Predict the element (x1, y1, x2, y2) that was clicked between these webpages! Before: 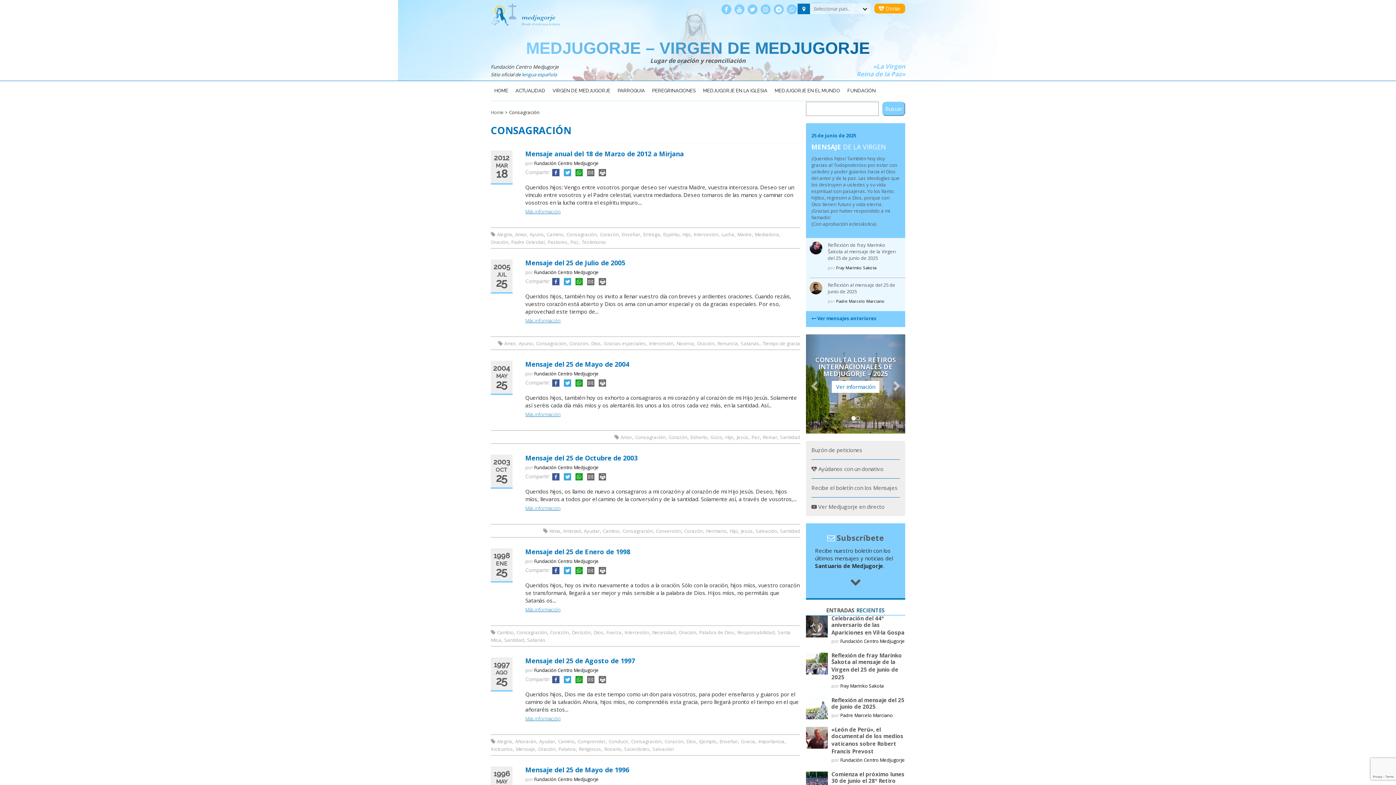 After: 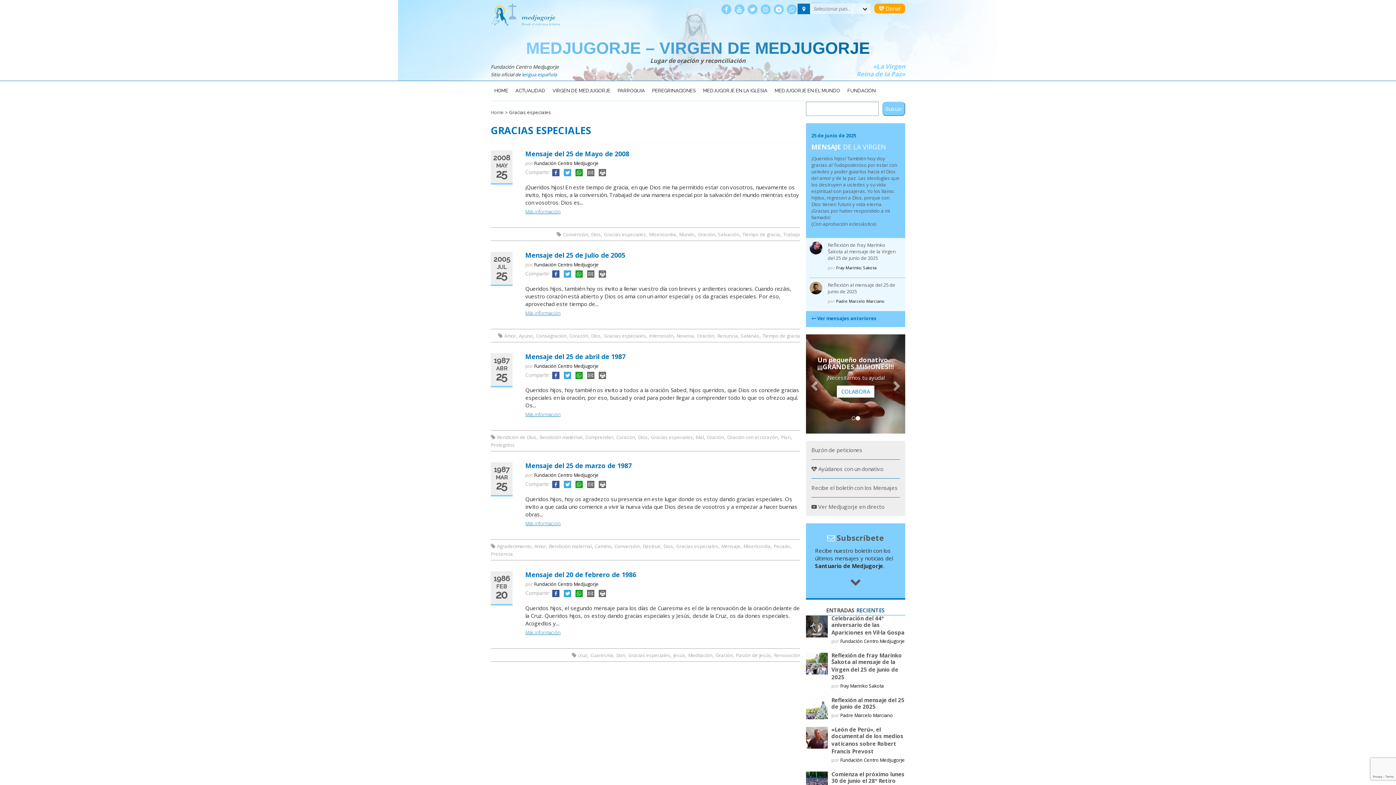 Action: label: Gracias especiales bbox: (604, 340, 646, 346)